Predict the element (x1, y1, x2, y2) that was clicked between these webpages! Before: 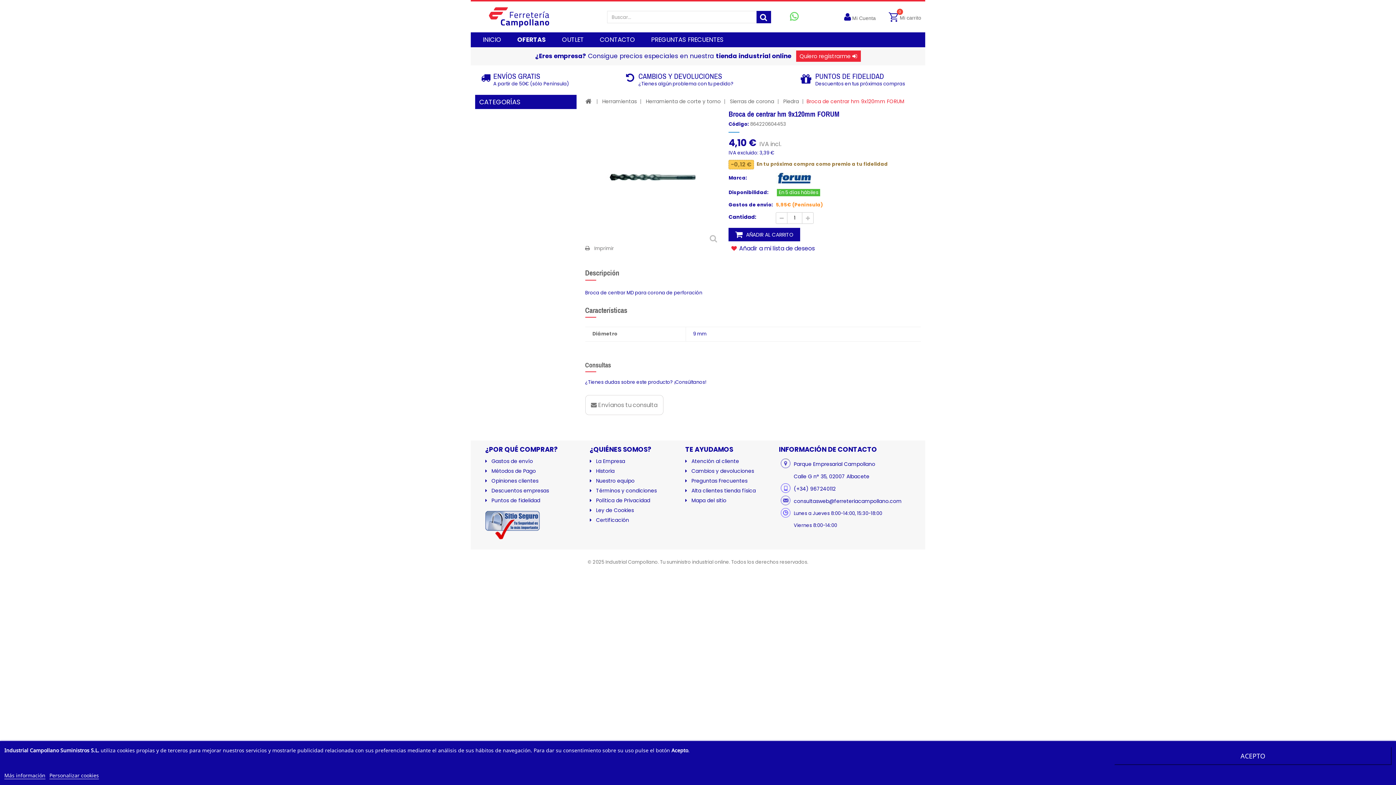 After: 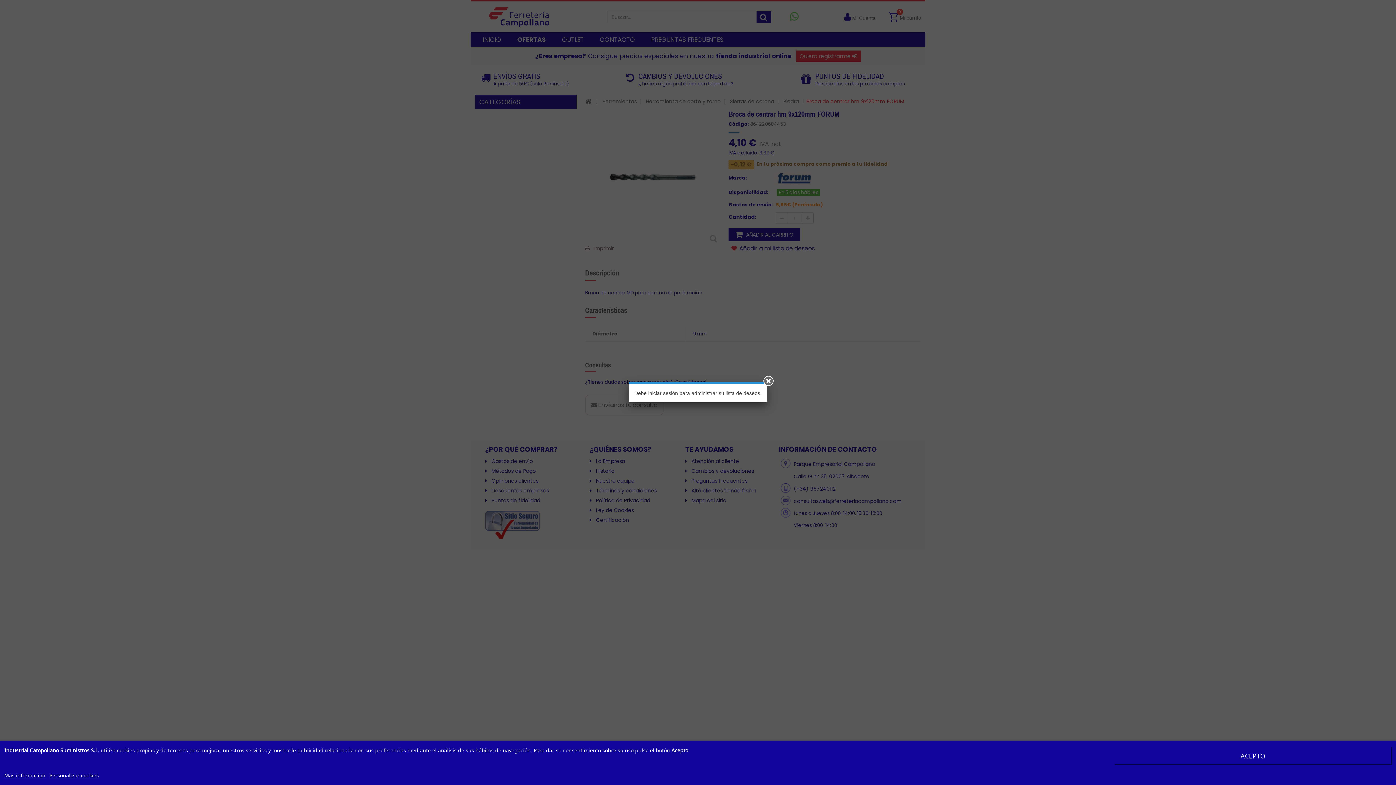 Action: bbox: (730, 244, 815, 252) label:  Añadir a mi lista de deseos